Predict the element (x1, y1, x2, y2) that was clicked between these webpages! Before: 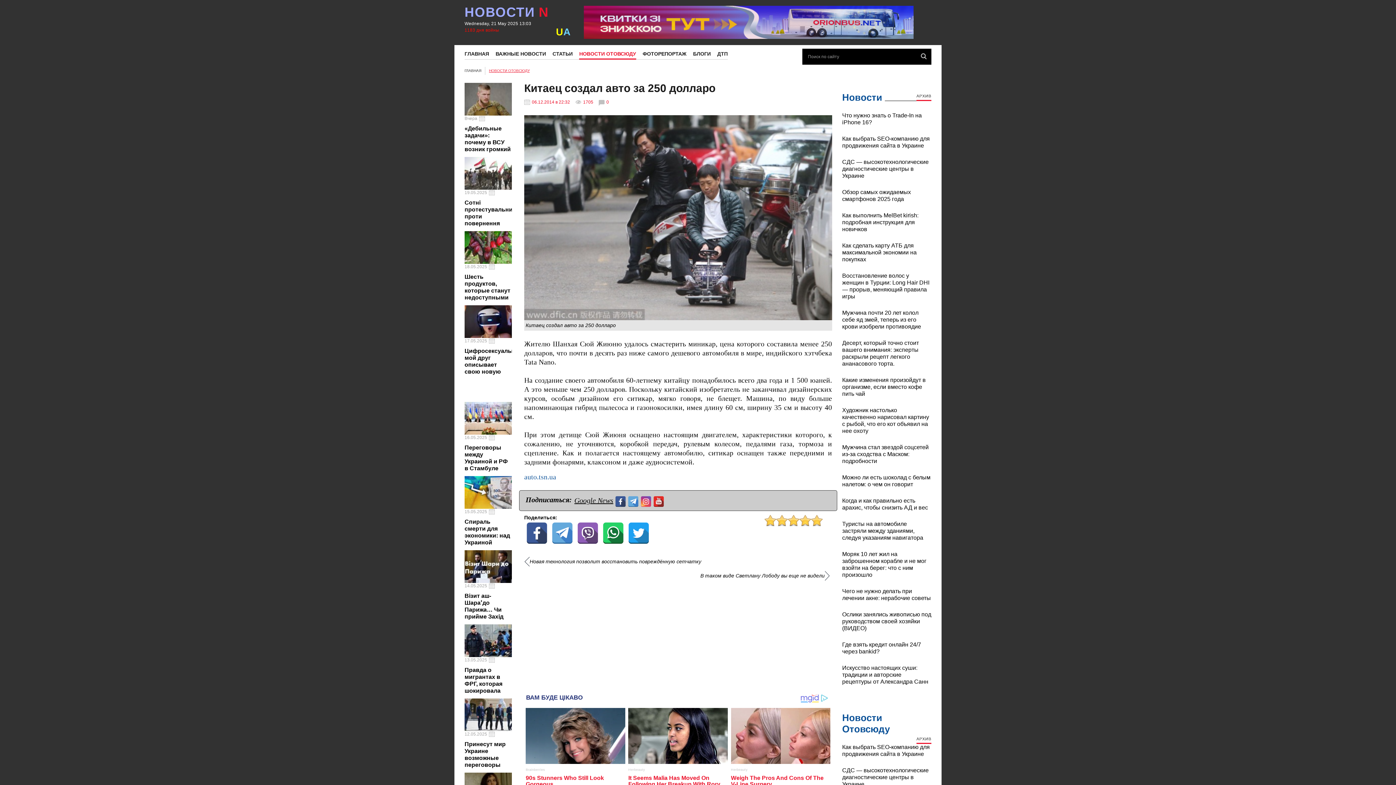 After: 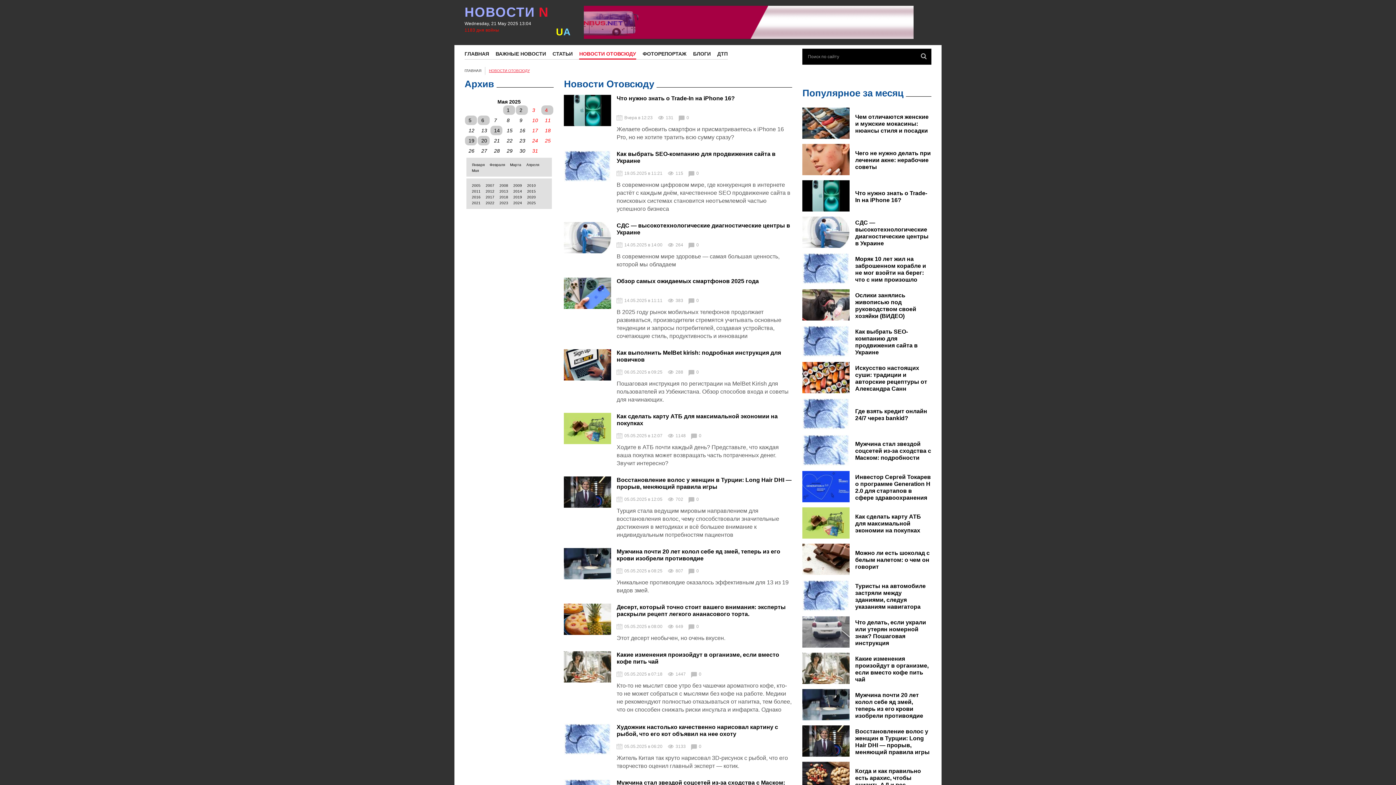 Action: bbox: (579, 50, 636, 59) label: НОВОСТИ ОТОВСЮДУ